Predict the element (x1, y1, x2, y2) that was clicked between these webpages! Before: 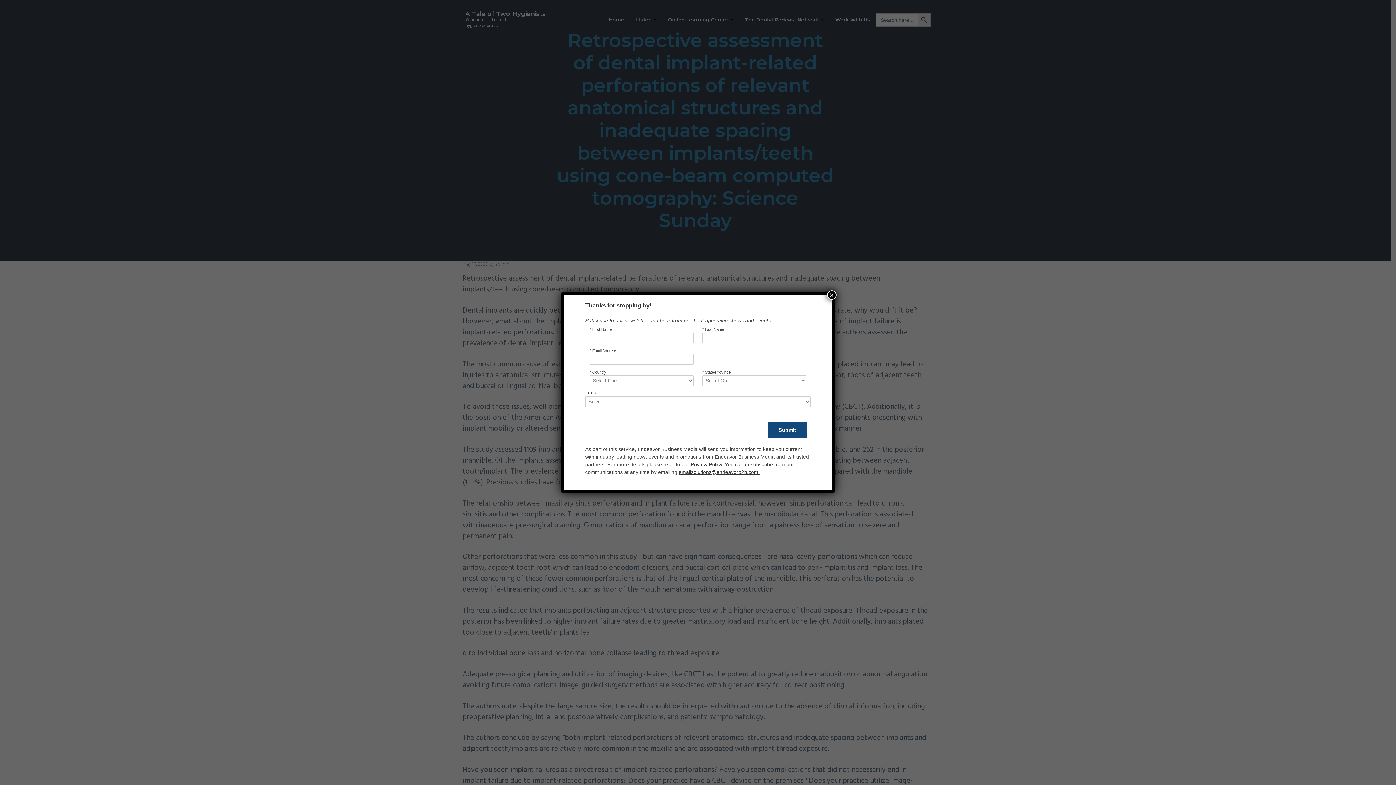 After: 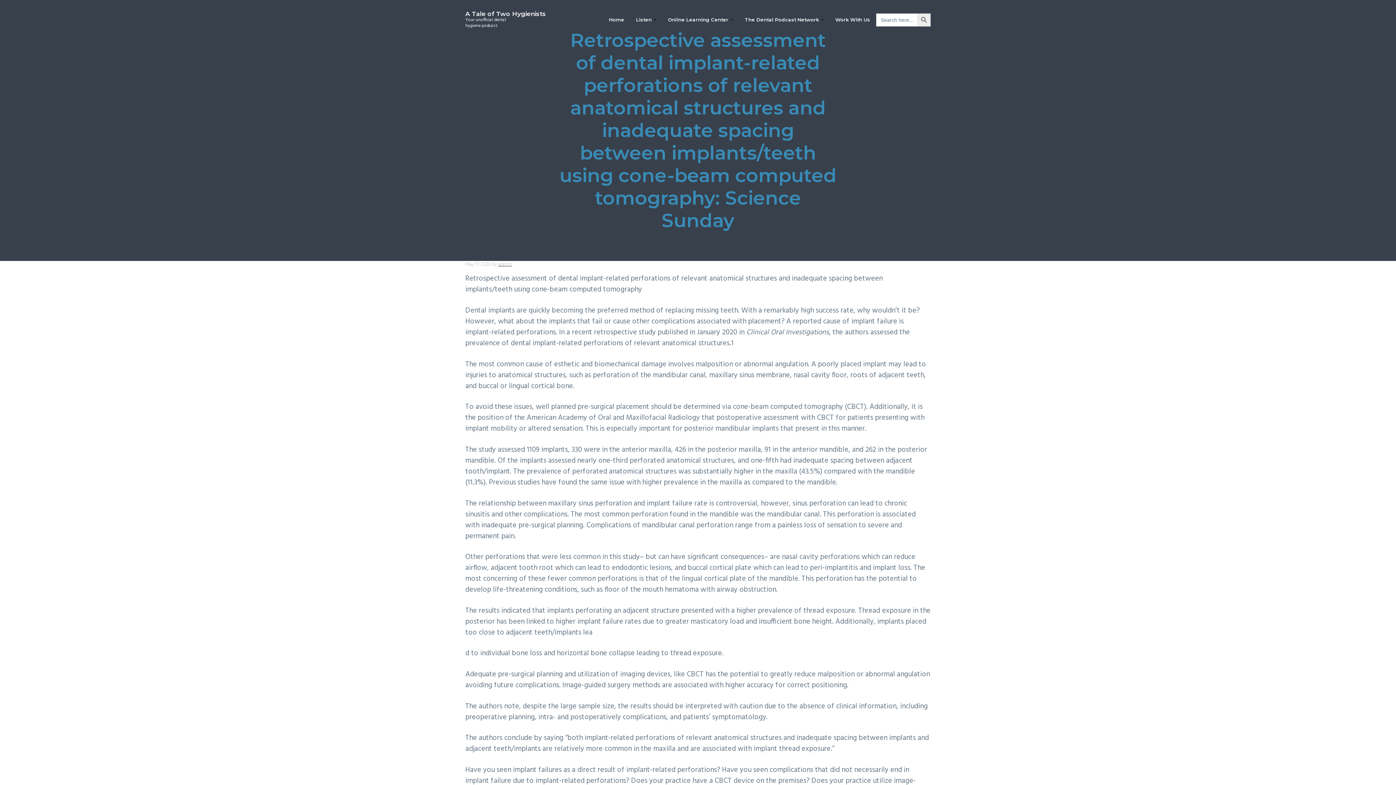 Action: bbox: (827, 290, 836, 300) label: Close